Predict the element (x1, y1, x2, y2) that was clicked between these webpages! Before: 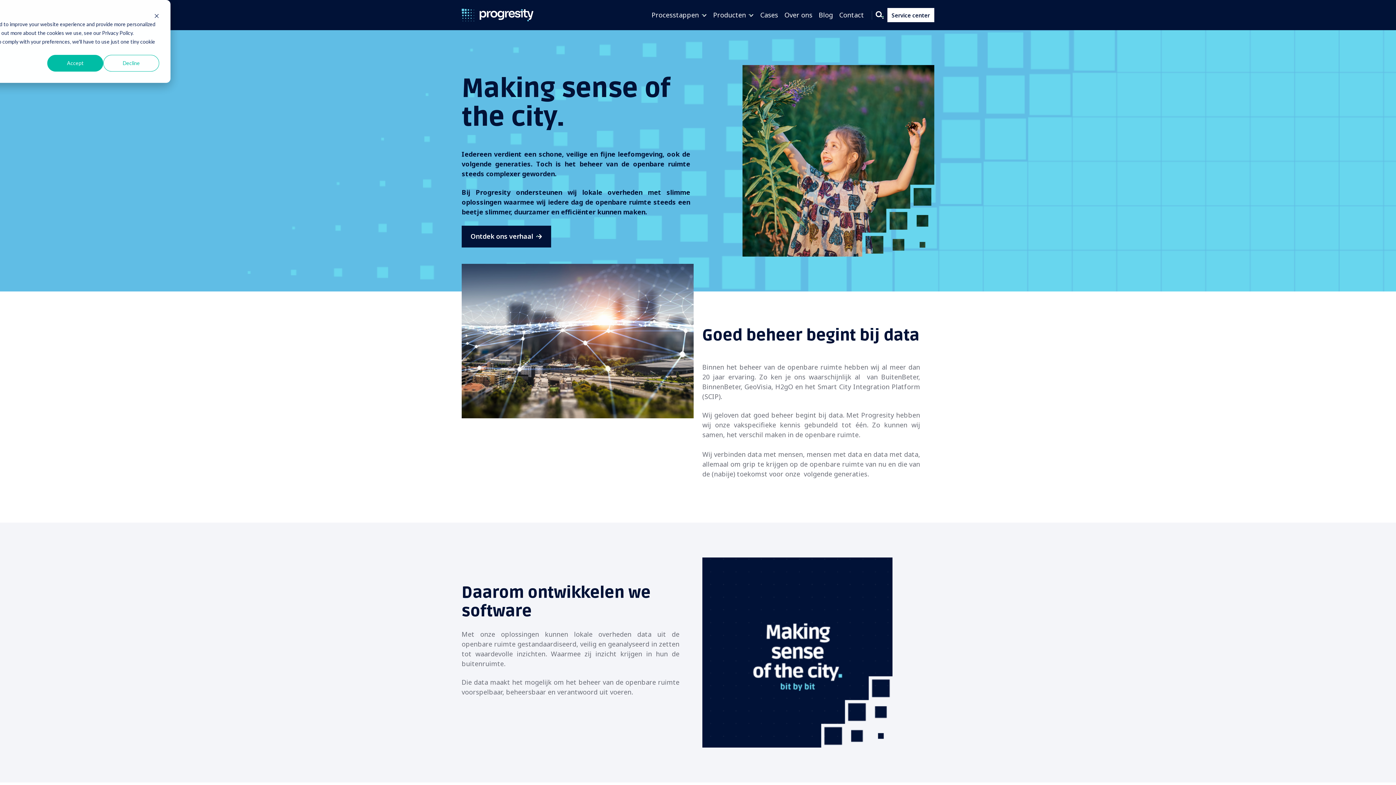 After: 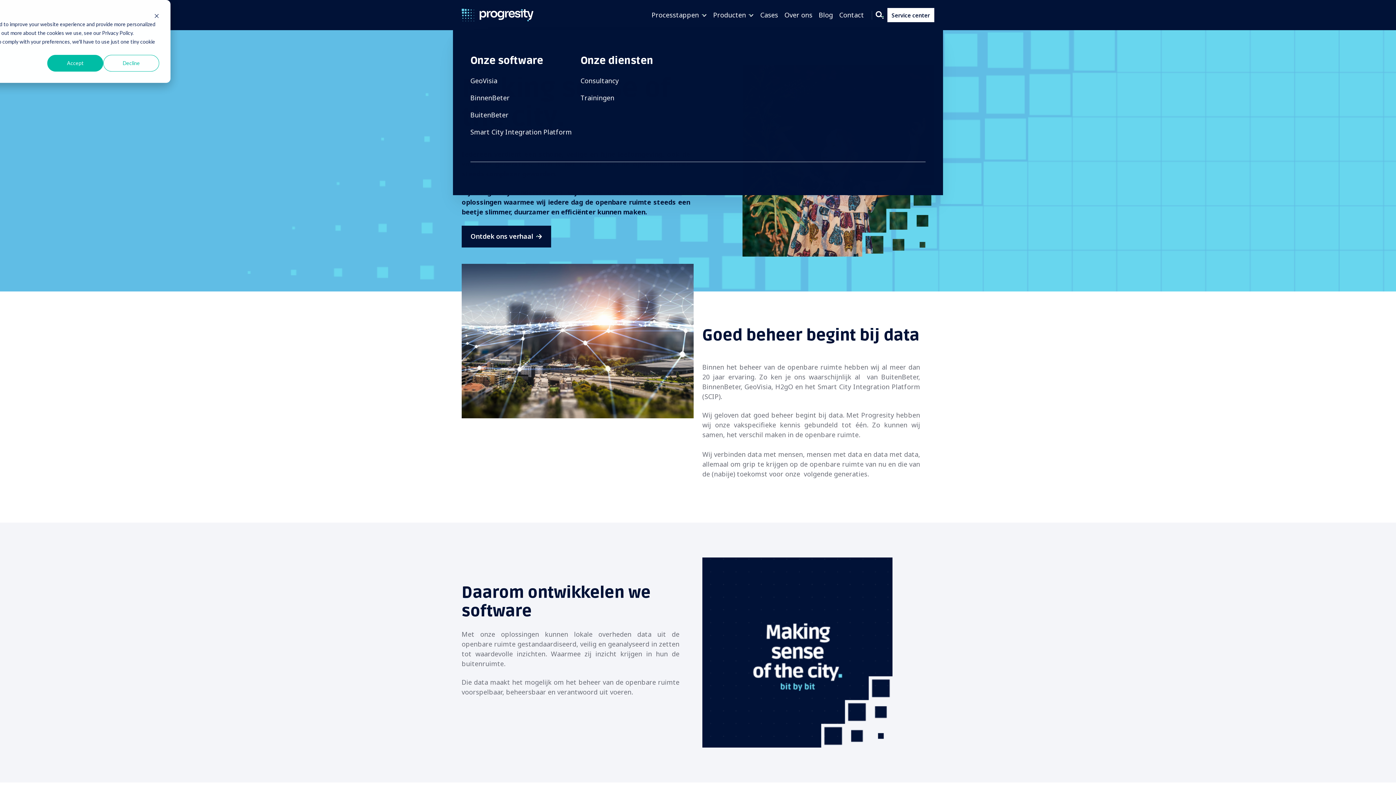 Action: label: Producten bbox: (713, 6, 754, 23)